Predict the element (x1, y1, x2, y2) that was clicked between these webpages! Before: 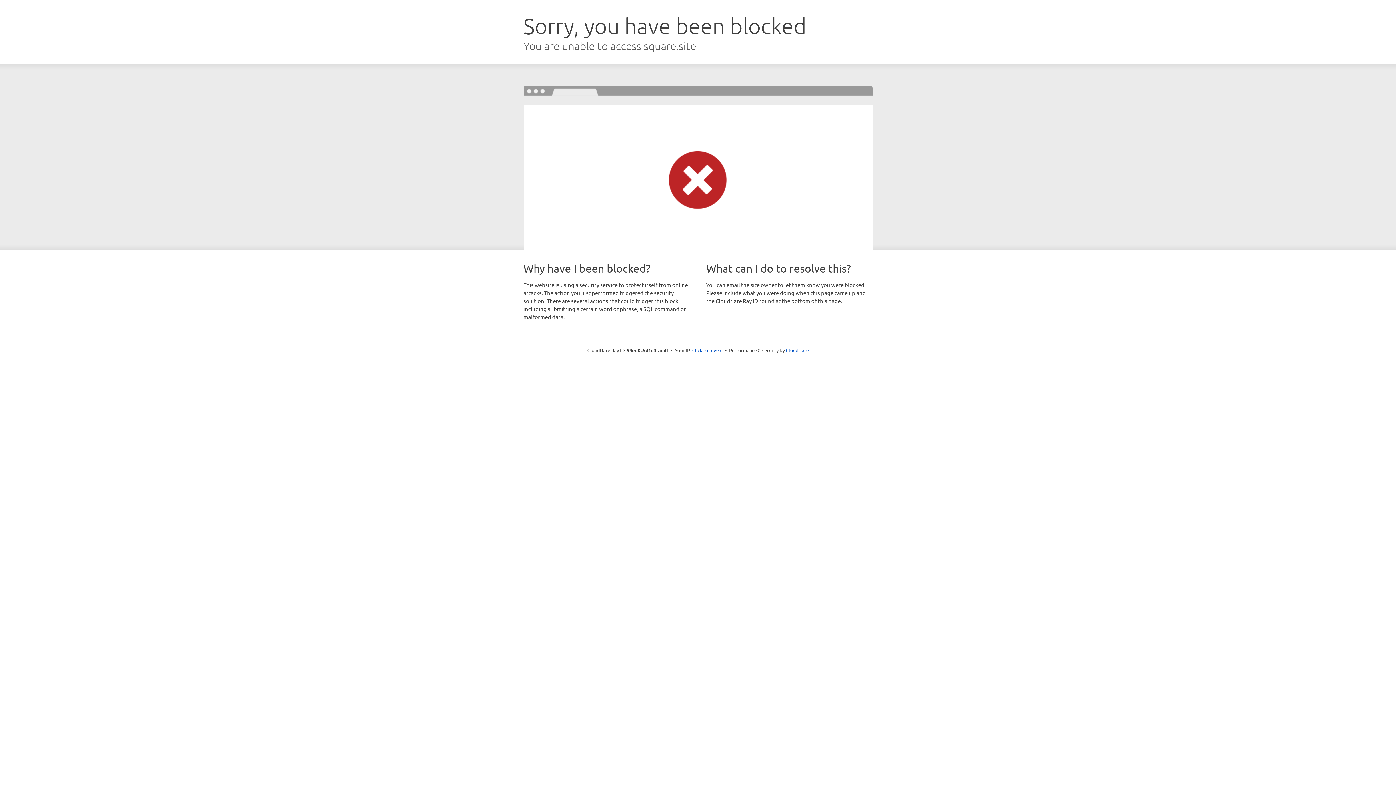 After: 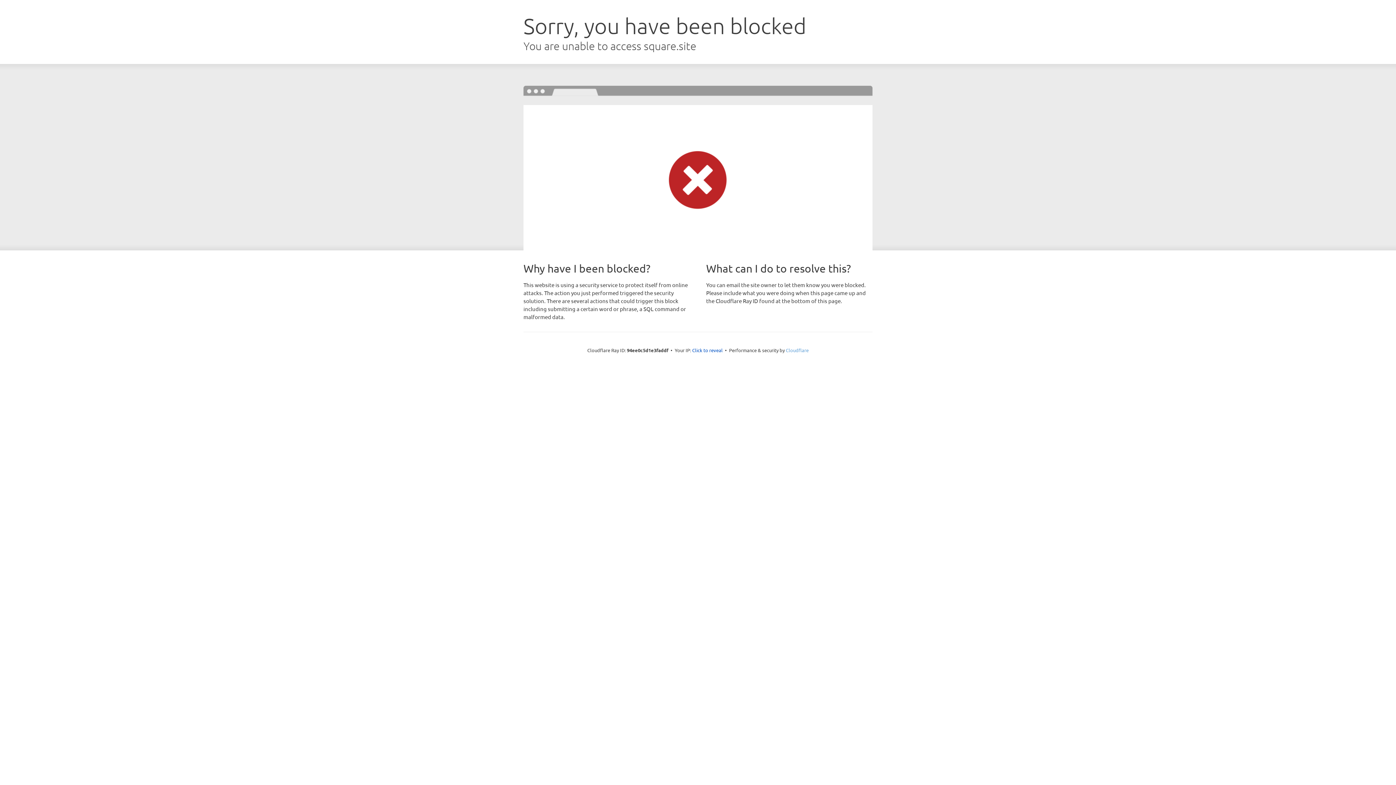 Action: bbox: (786, 347, 808, 353) label: Cloudflare